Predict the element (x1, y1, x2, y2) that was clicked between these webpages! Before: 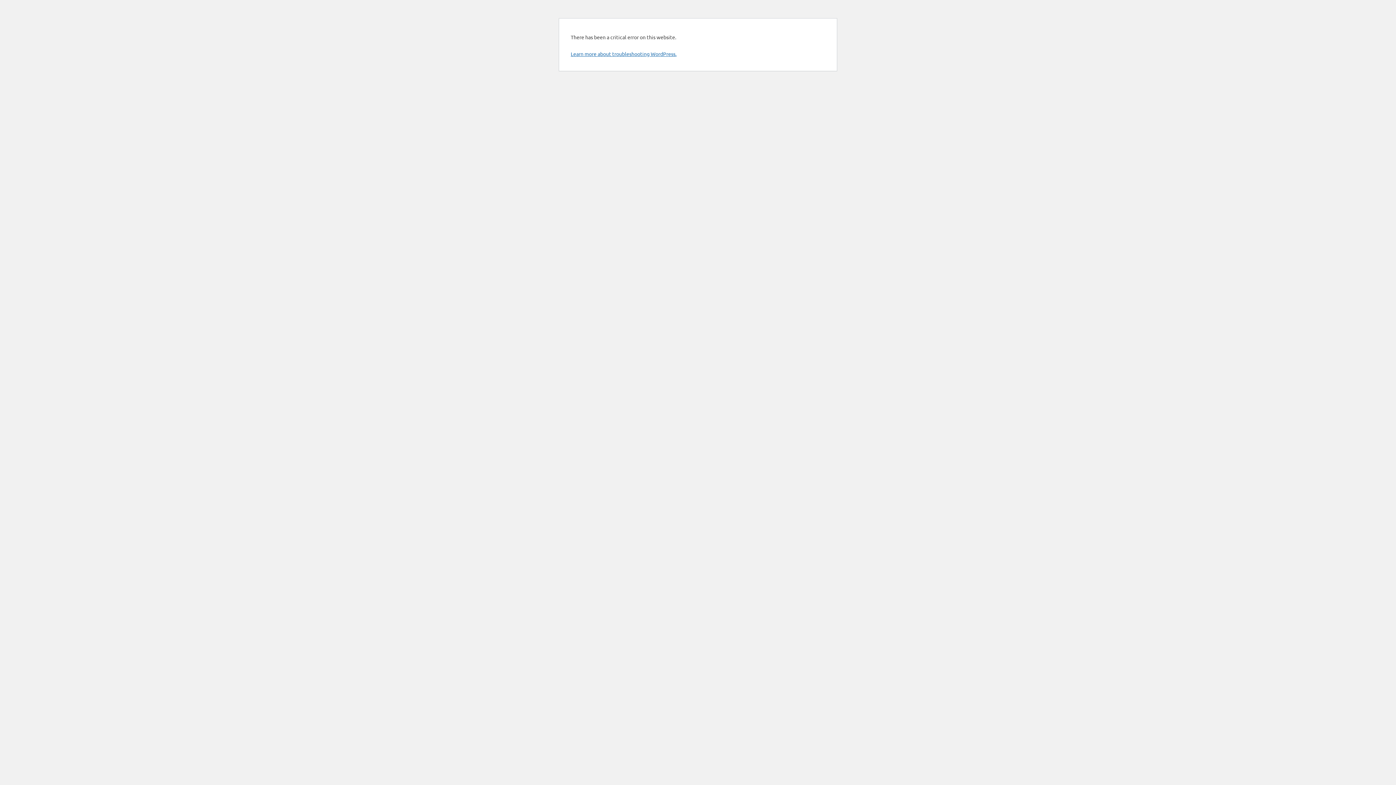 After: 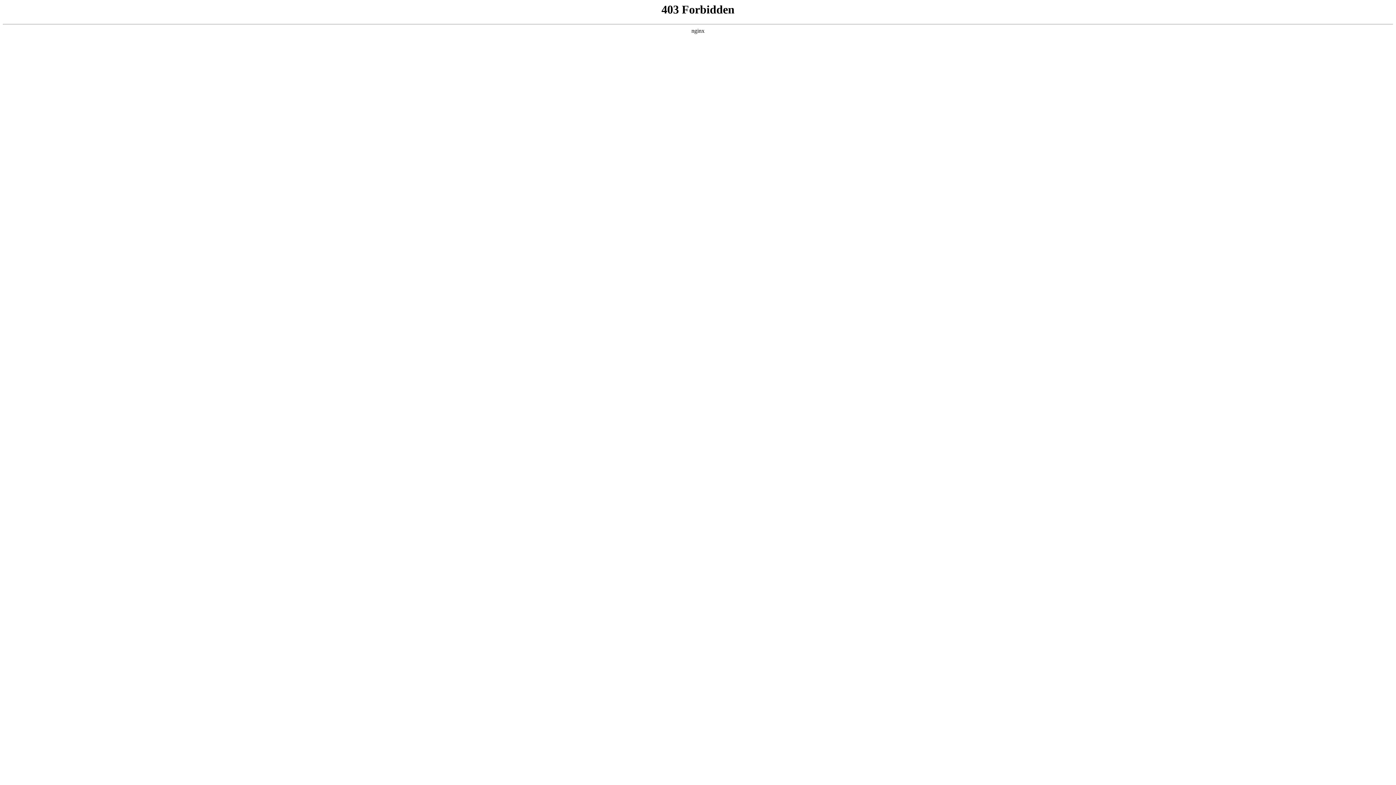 Action: label: Learn more about troubleshooting WordPress. bbox: (570, 50, 676, 57)